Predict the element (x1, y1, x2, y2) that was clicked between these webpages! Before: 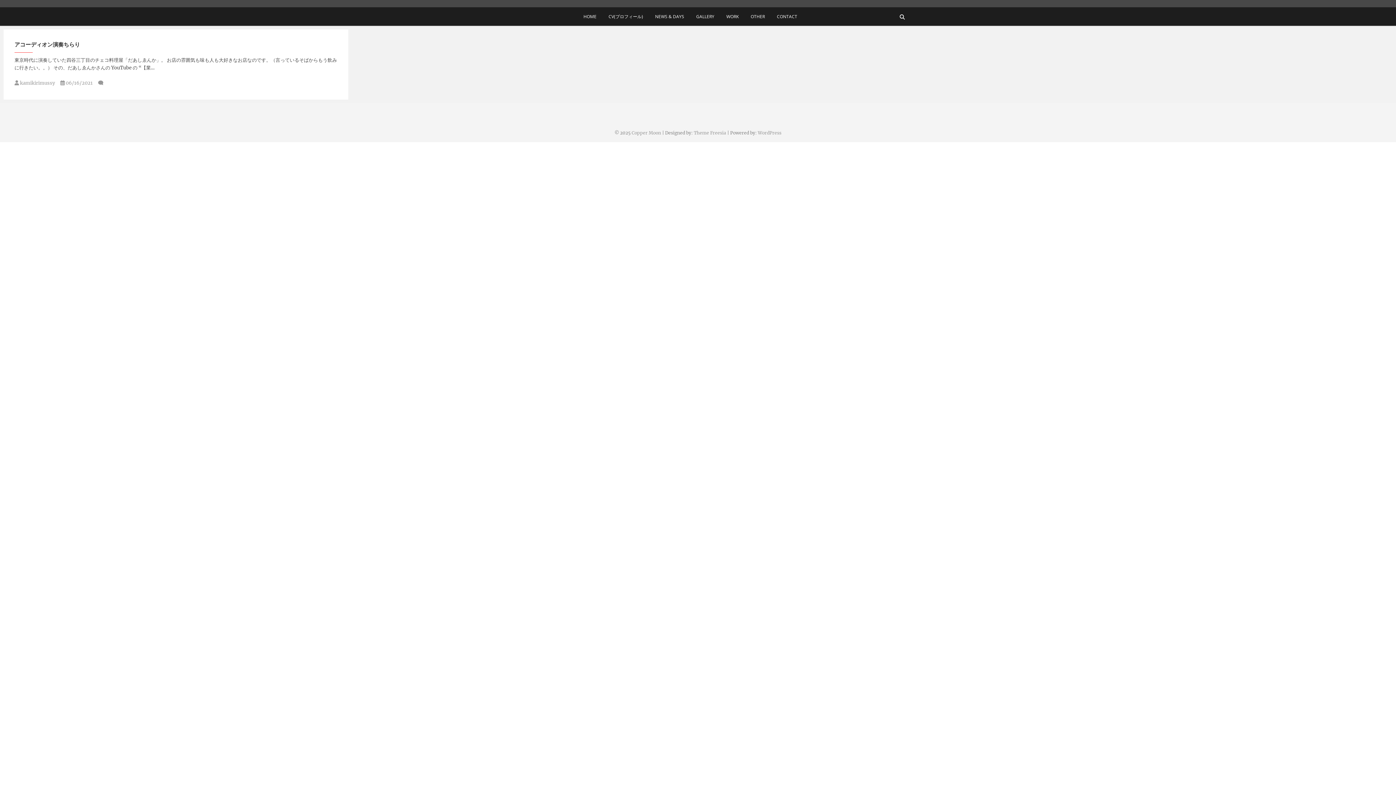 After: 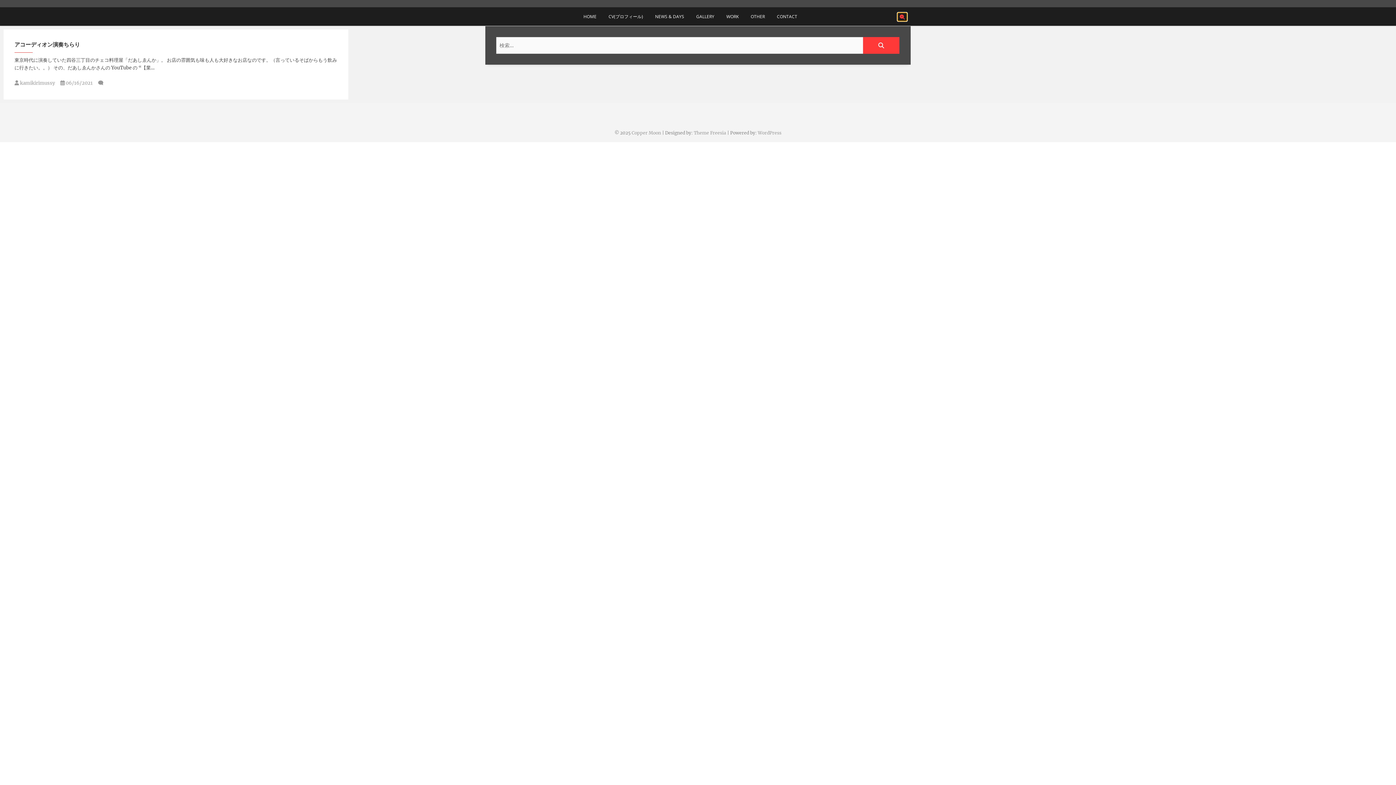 Action: bbox: (897, 12, 907, 21)